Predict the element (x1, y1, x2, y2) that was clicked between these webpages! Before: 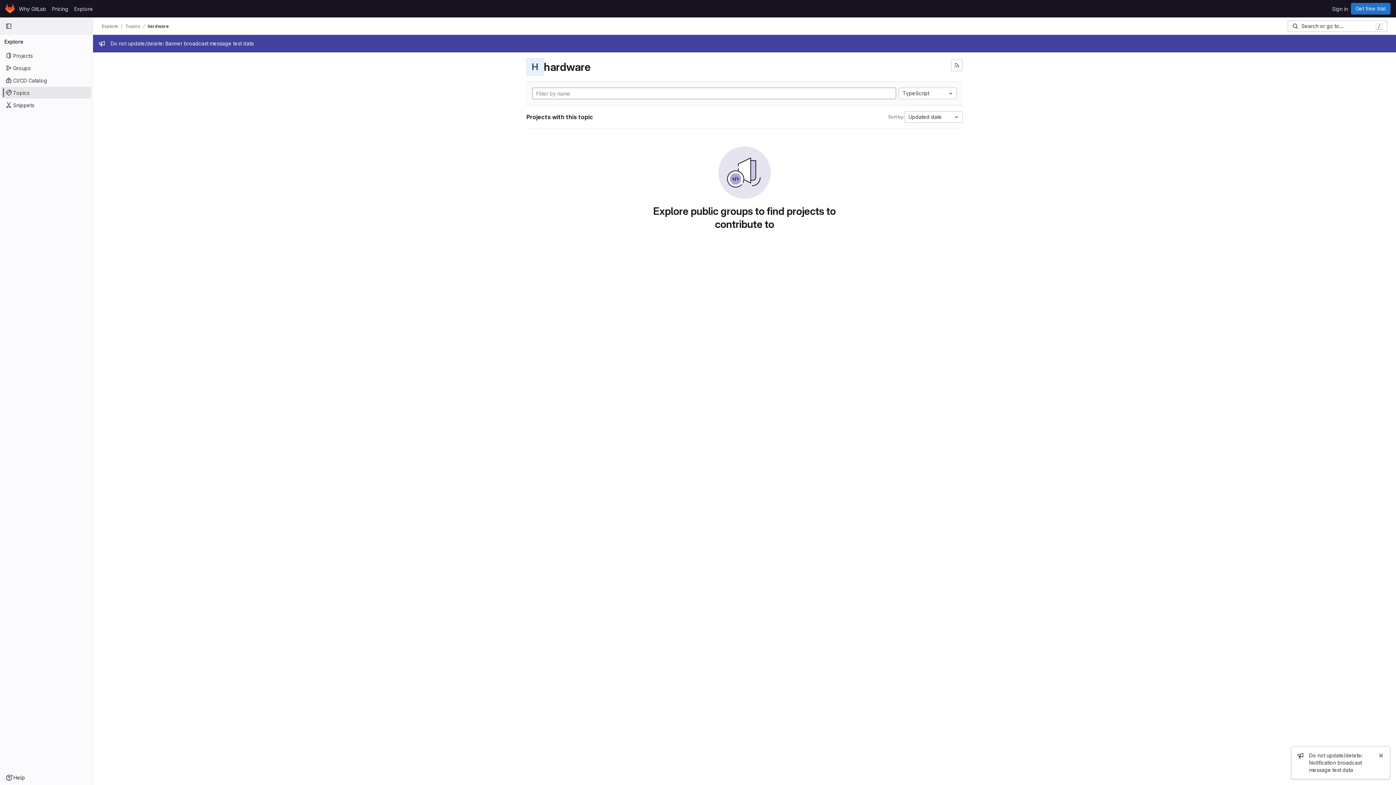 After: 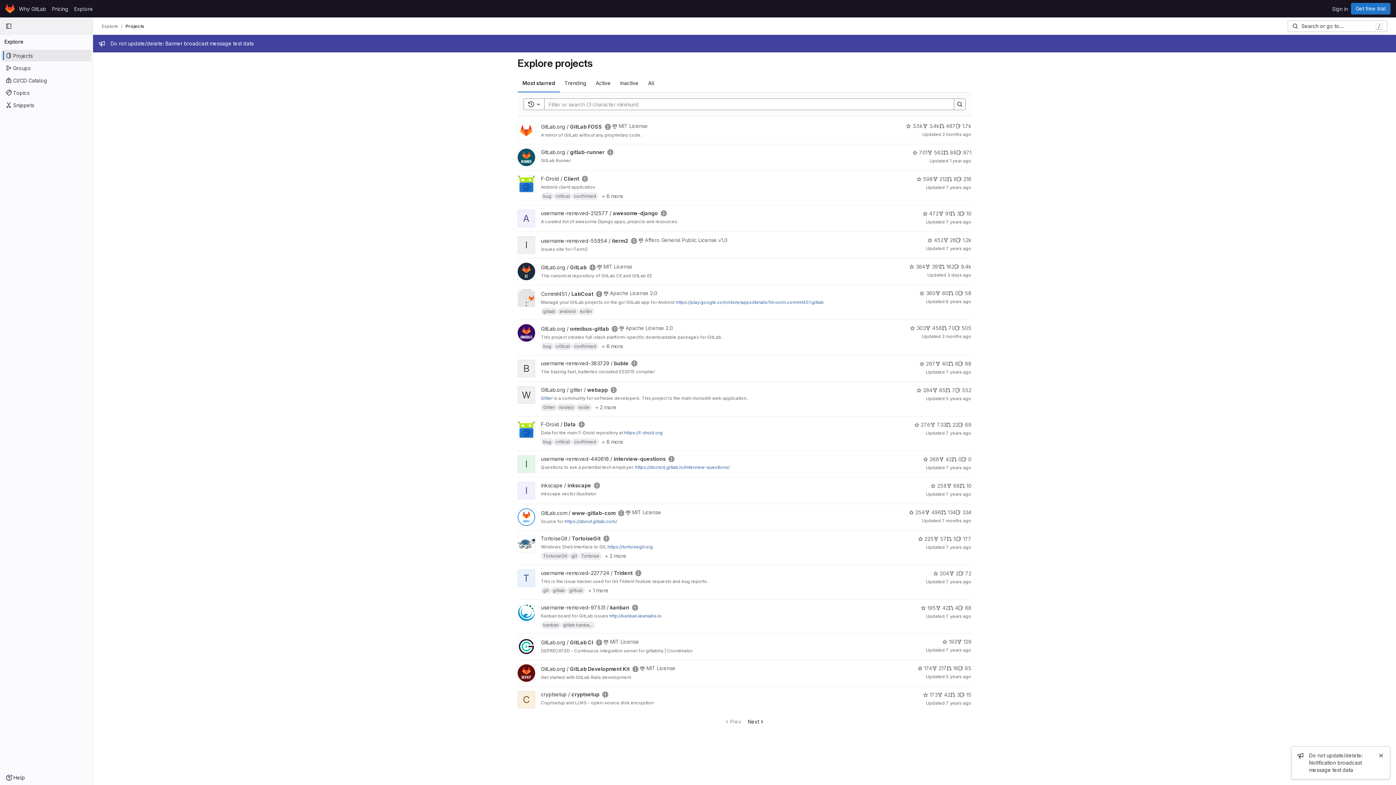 Action: bbox: (1, 49, 91, 61) label: Projects